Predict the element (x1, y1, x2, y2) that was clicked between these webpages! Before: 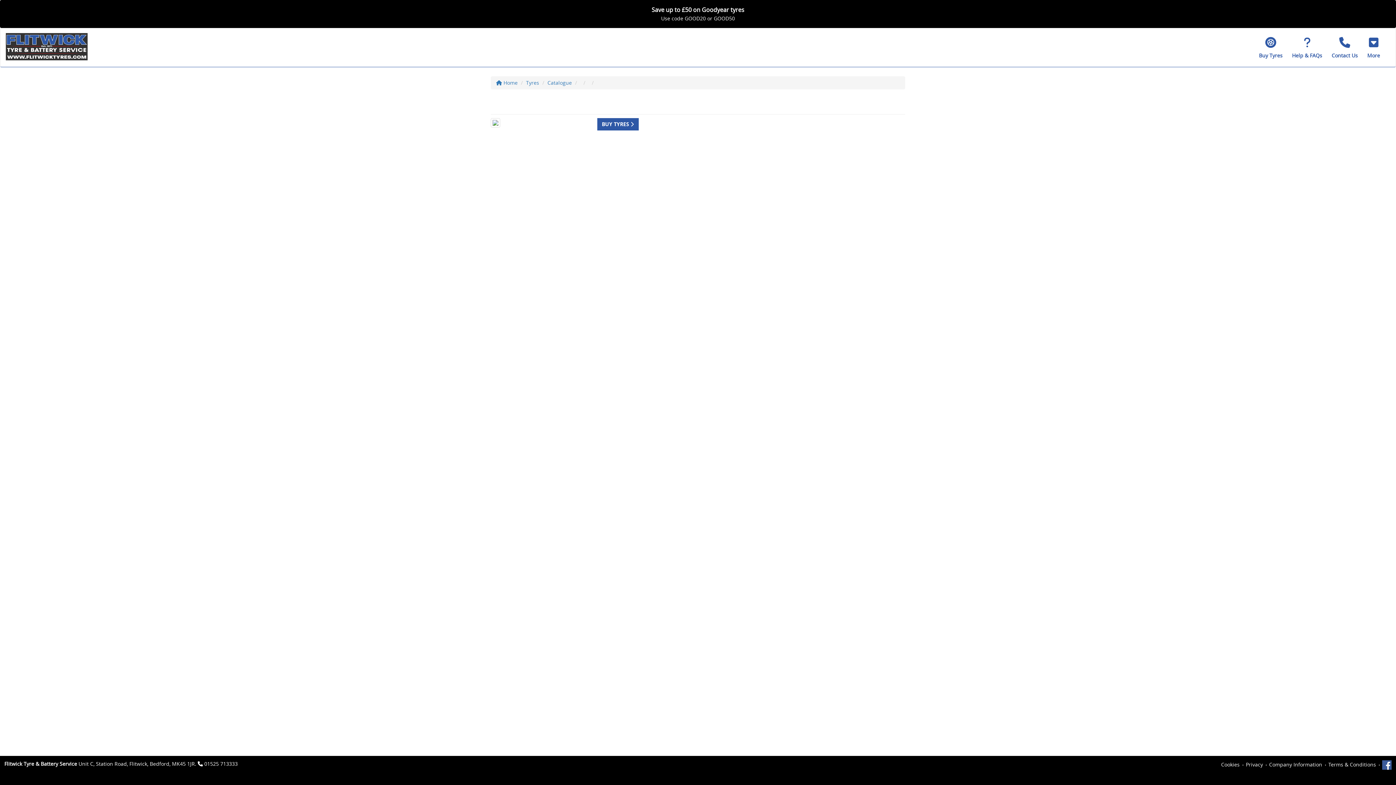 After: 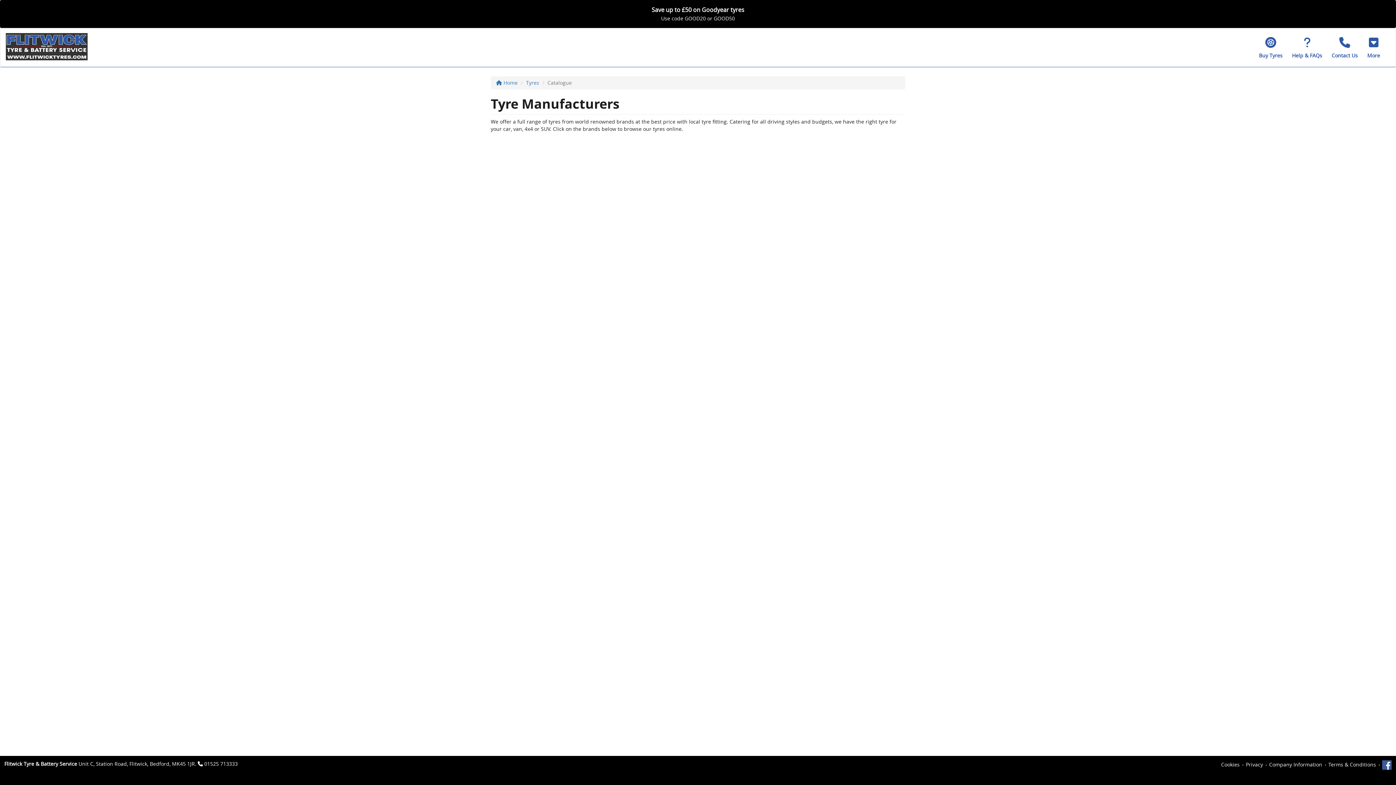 Action: label: Catalogue bbox: (547, 79, 572, 86)